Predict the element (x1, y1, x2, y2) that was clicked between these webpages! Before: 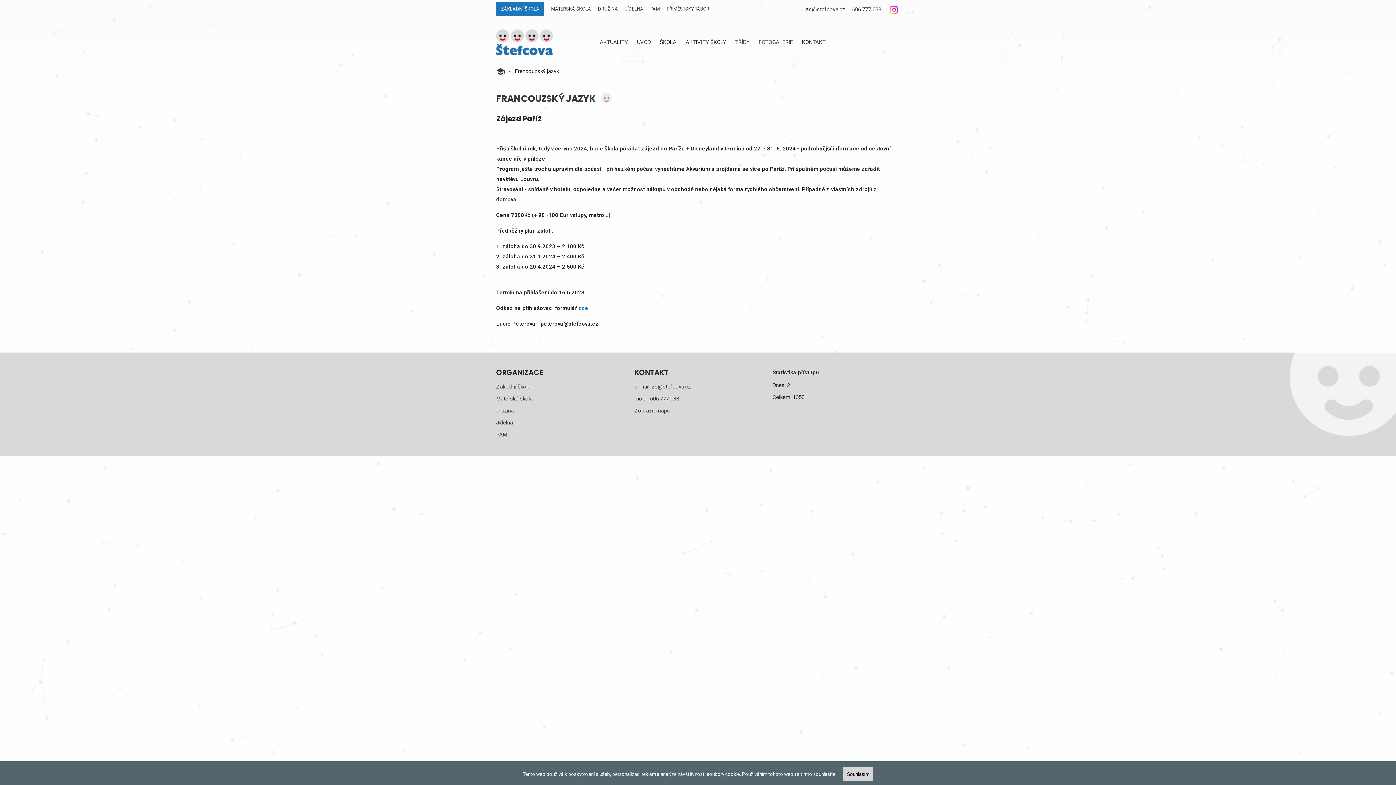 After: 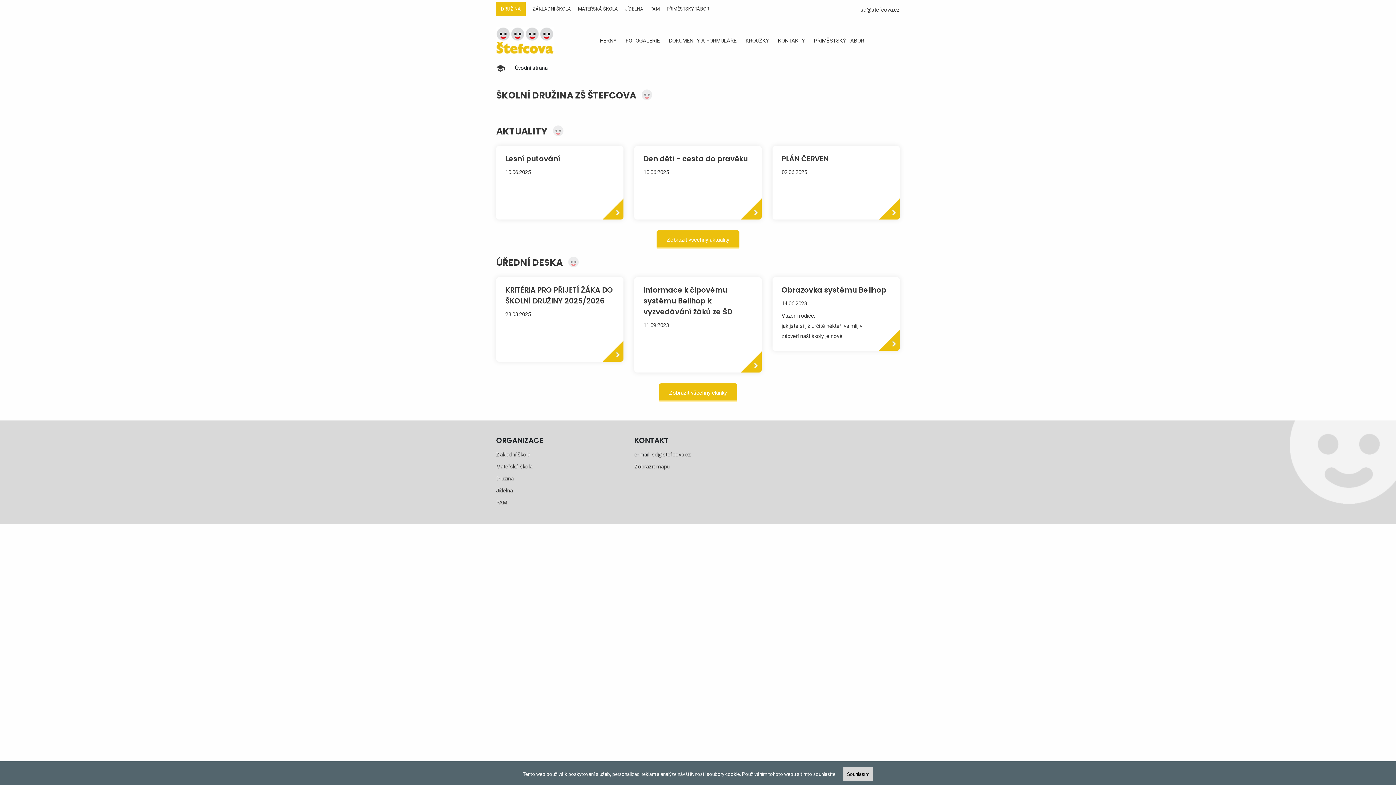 Action: label: Družina bbox: (496, 407, 513, 414)